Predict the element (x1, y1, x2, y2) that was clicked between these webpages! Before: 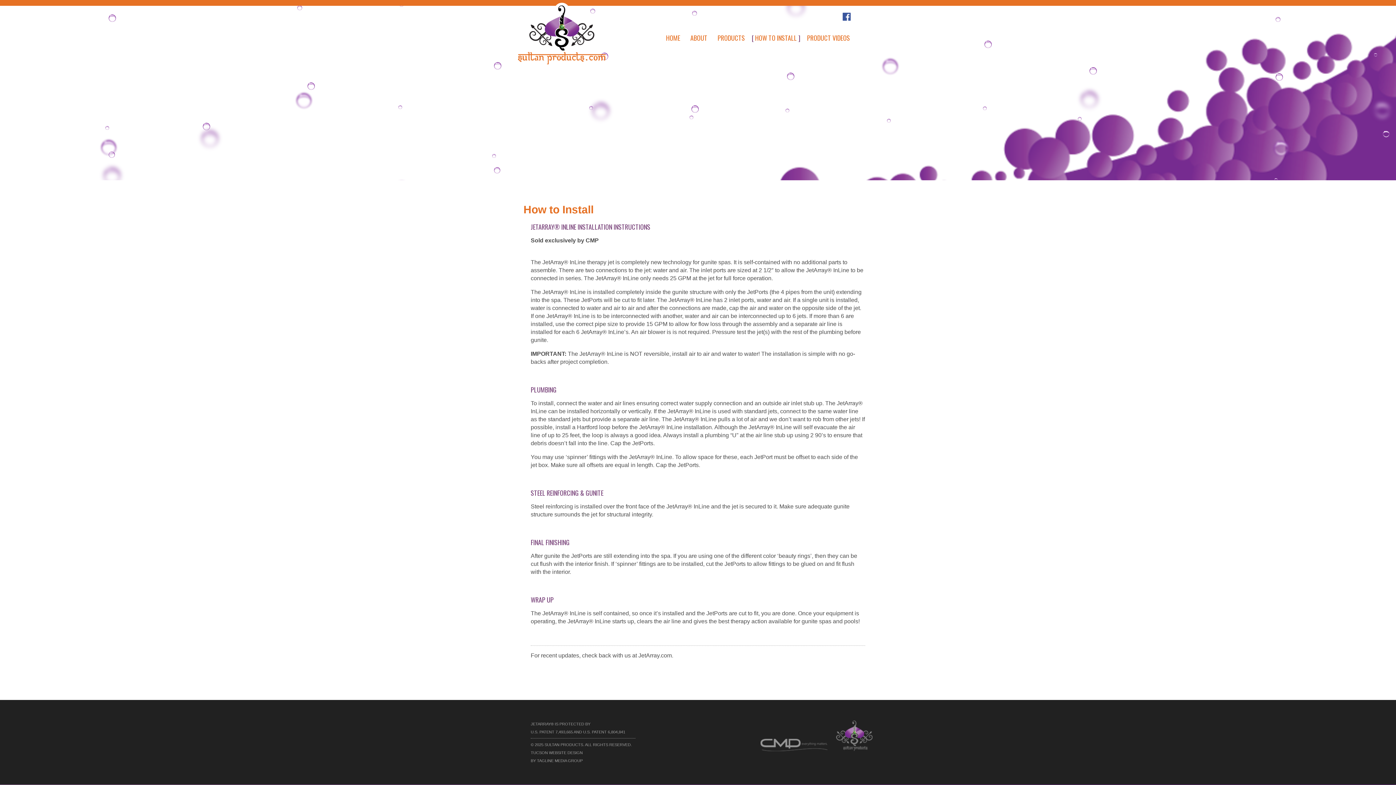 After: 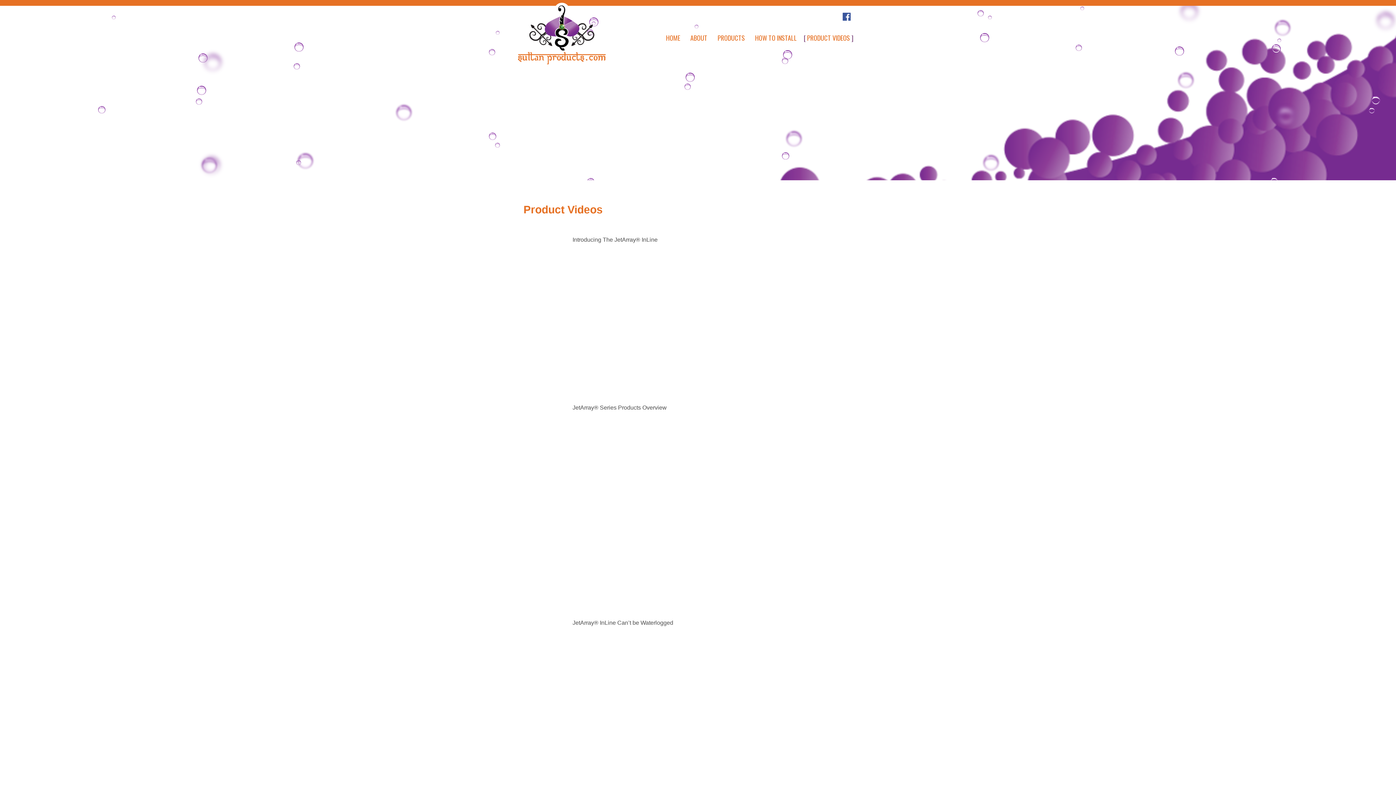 Action: bbox: (802, 30, 854, 44) label: PRODUCT VIDEOS